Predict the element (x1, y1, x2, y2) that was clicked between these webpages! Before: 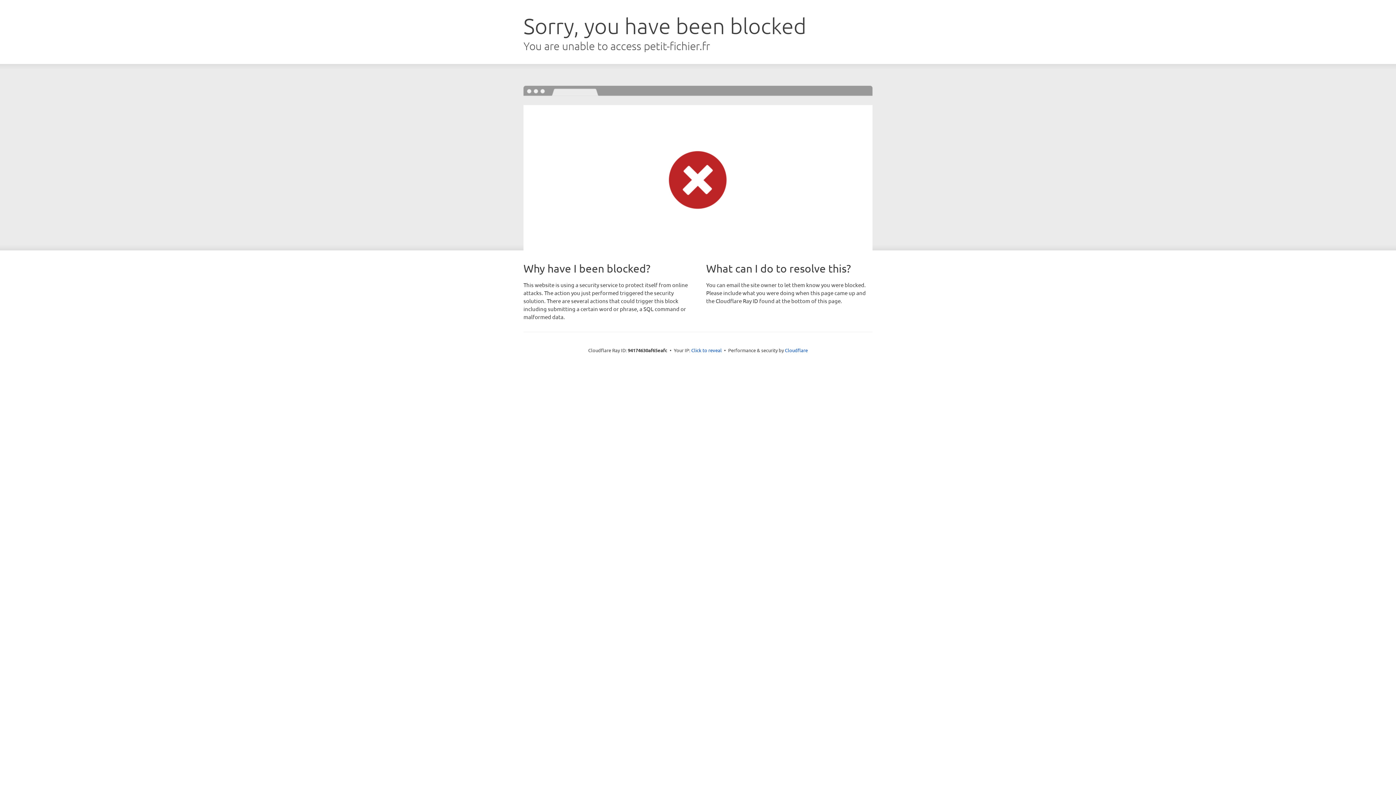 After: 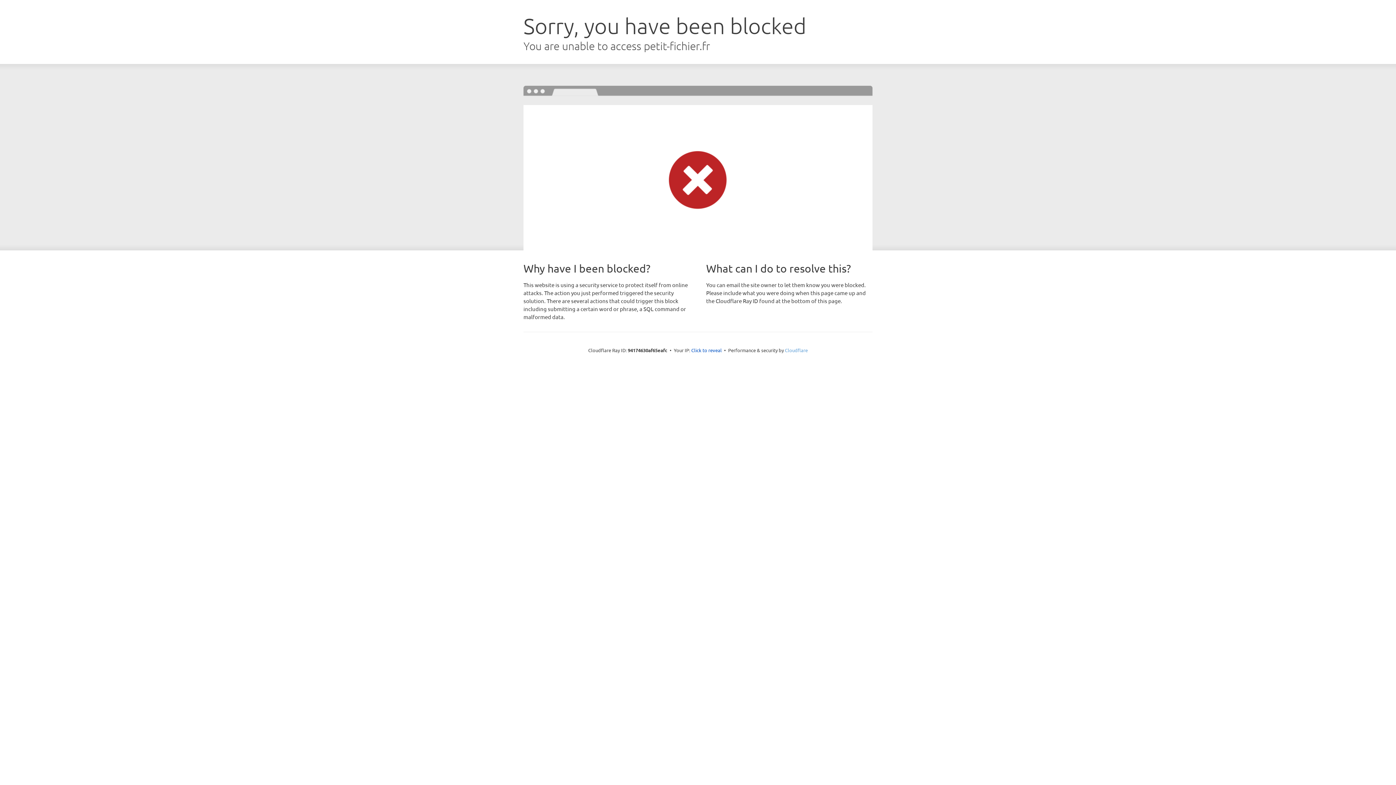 Action: label: Cloudflare bbox: (785, 347, 808, 353)